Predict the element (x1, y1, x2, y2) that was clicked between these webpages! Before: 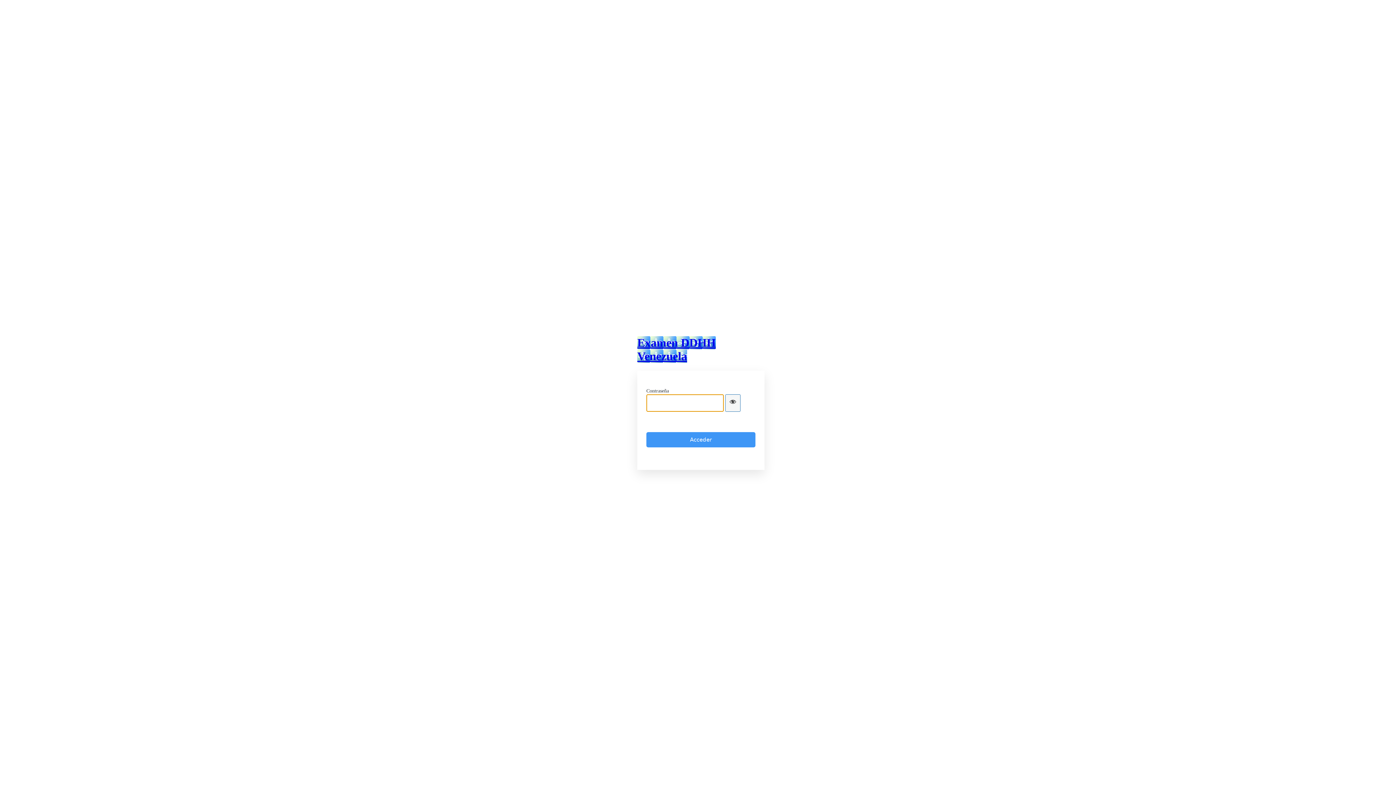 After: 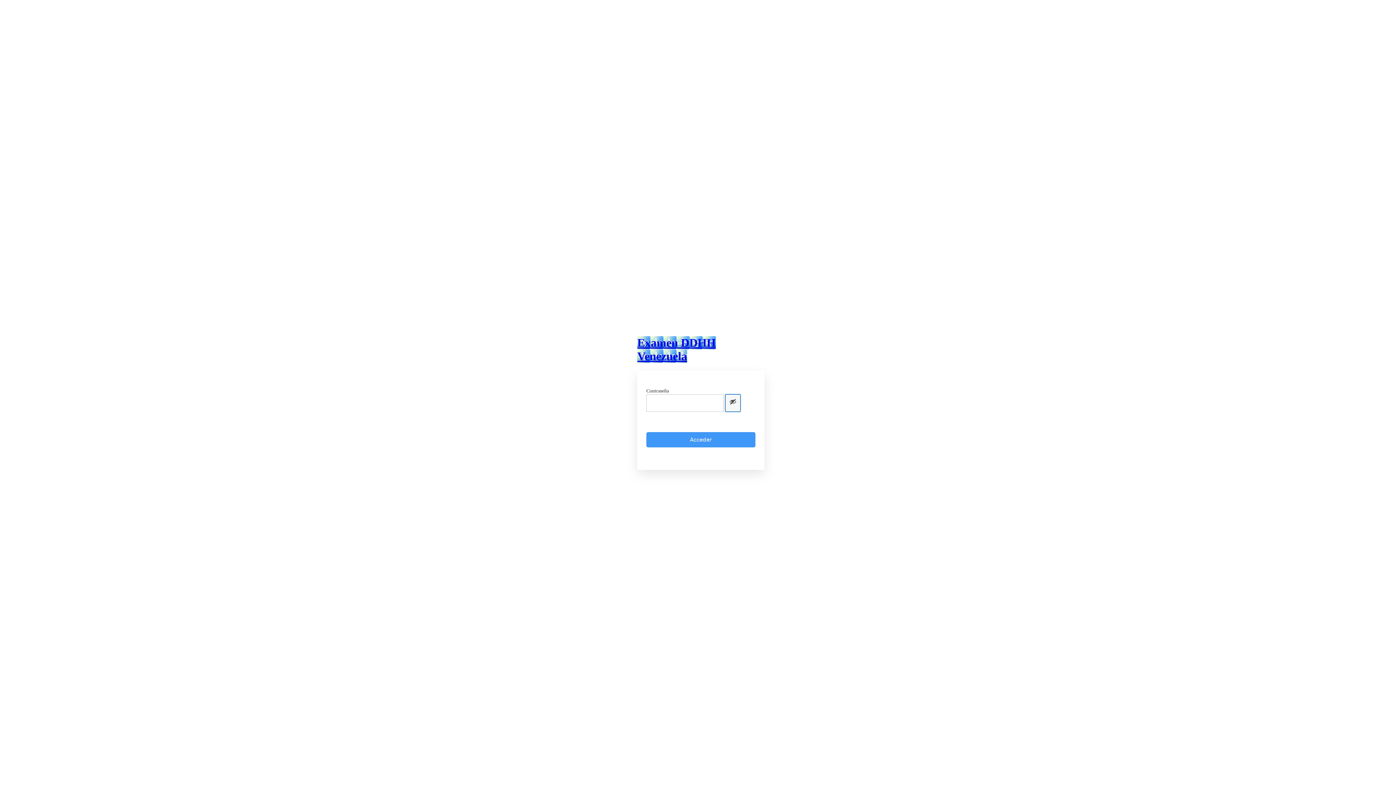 Action: label: Show password bbox: (725, 394, 740, 411)